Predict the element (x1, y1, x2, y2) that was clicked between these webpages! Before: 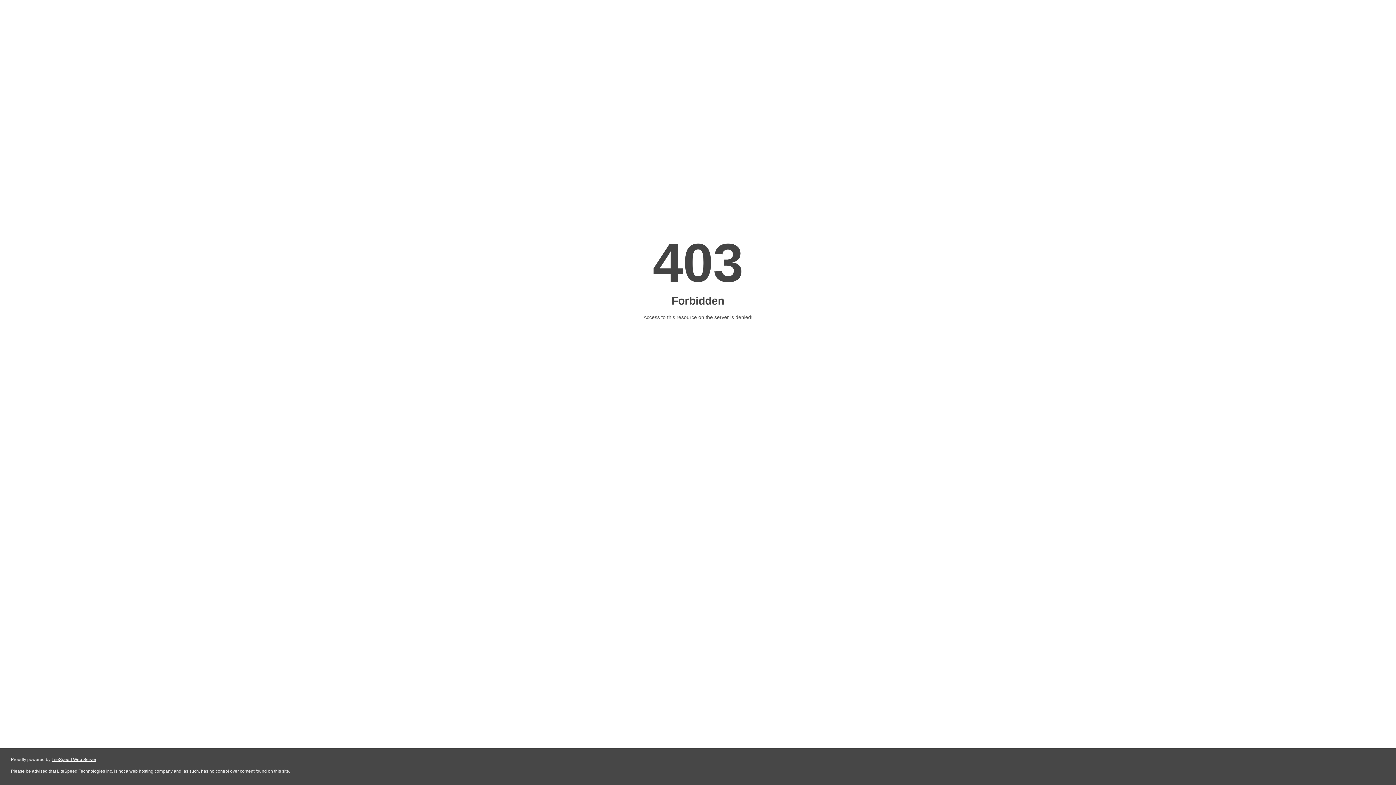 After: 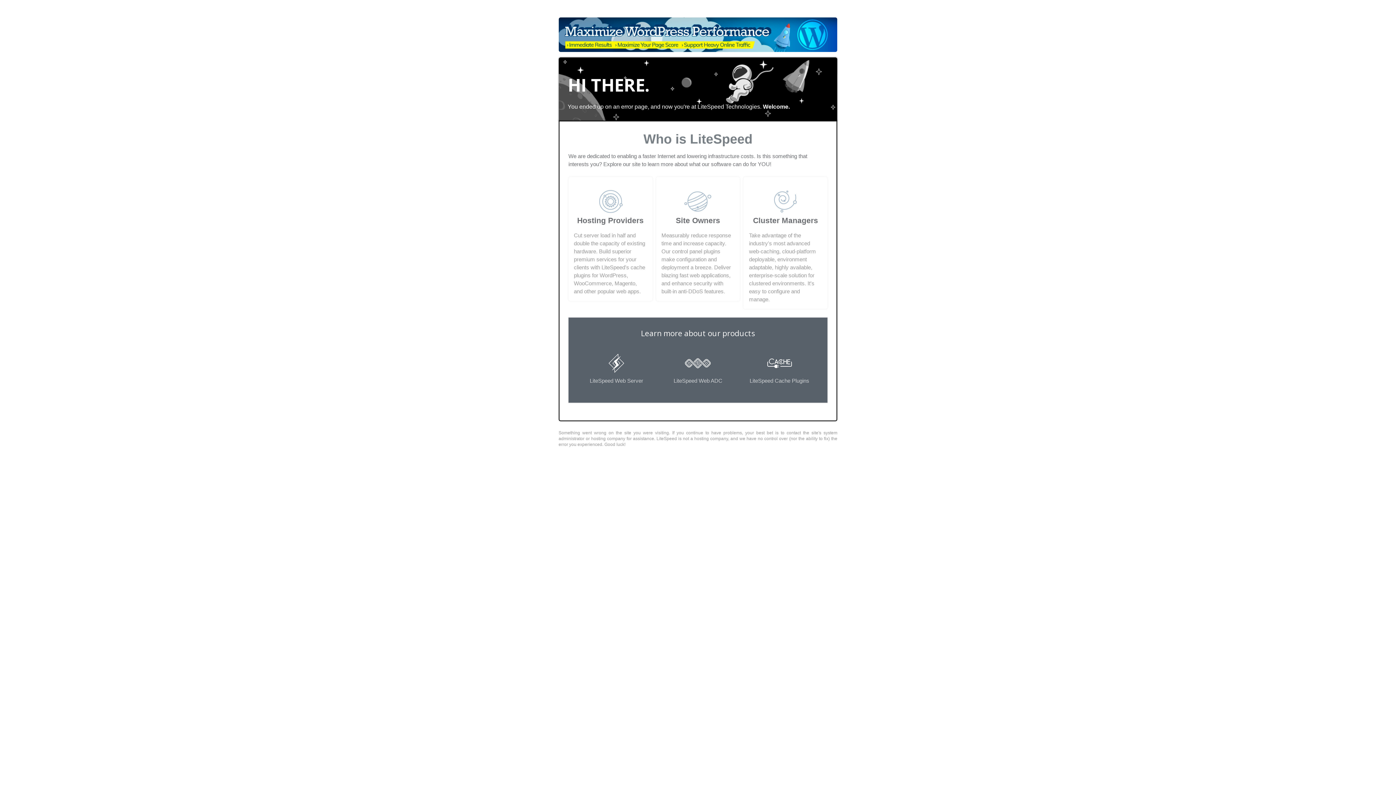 Action: label: LiteSpeed Web Server bbox: (51, 757, 96, 762)